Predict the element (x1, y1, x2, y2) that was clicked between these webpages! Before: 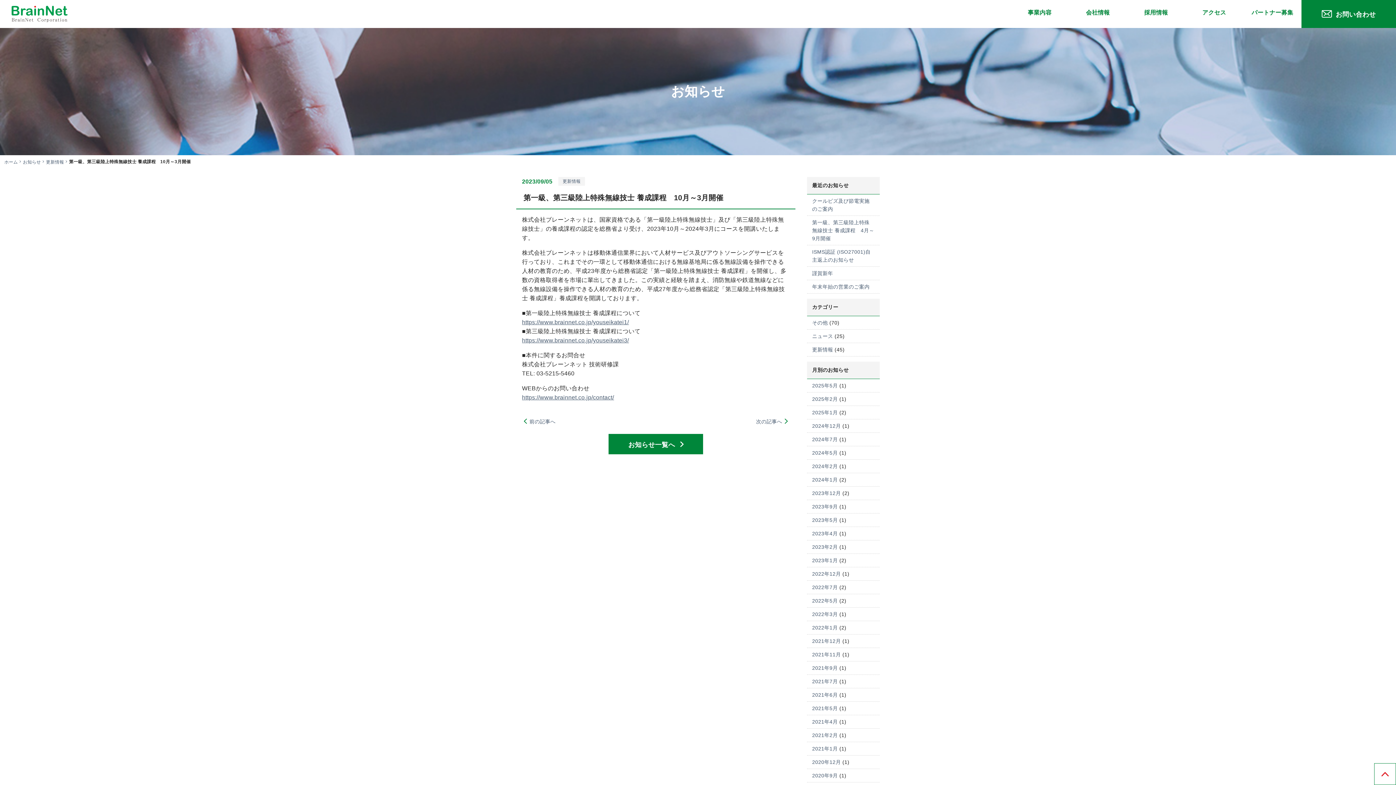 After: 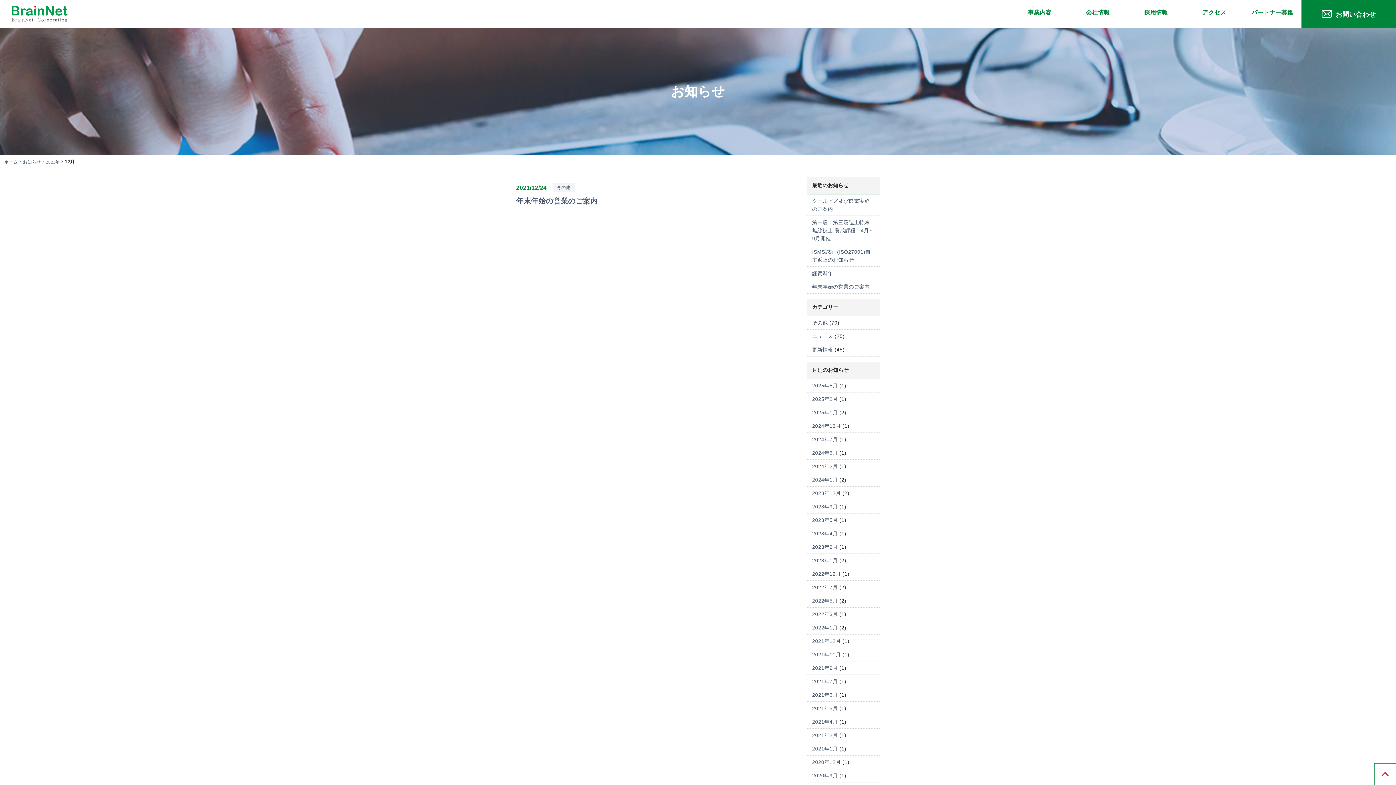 Action: label: 2021年12月 bbox: (812, 638, 841, 644)